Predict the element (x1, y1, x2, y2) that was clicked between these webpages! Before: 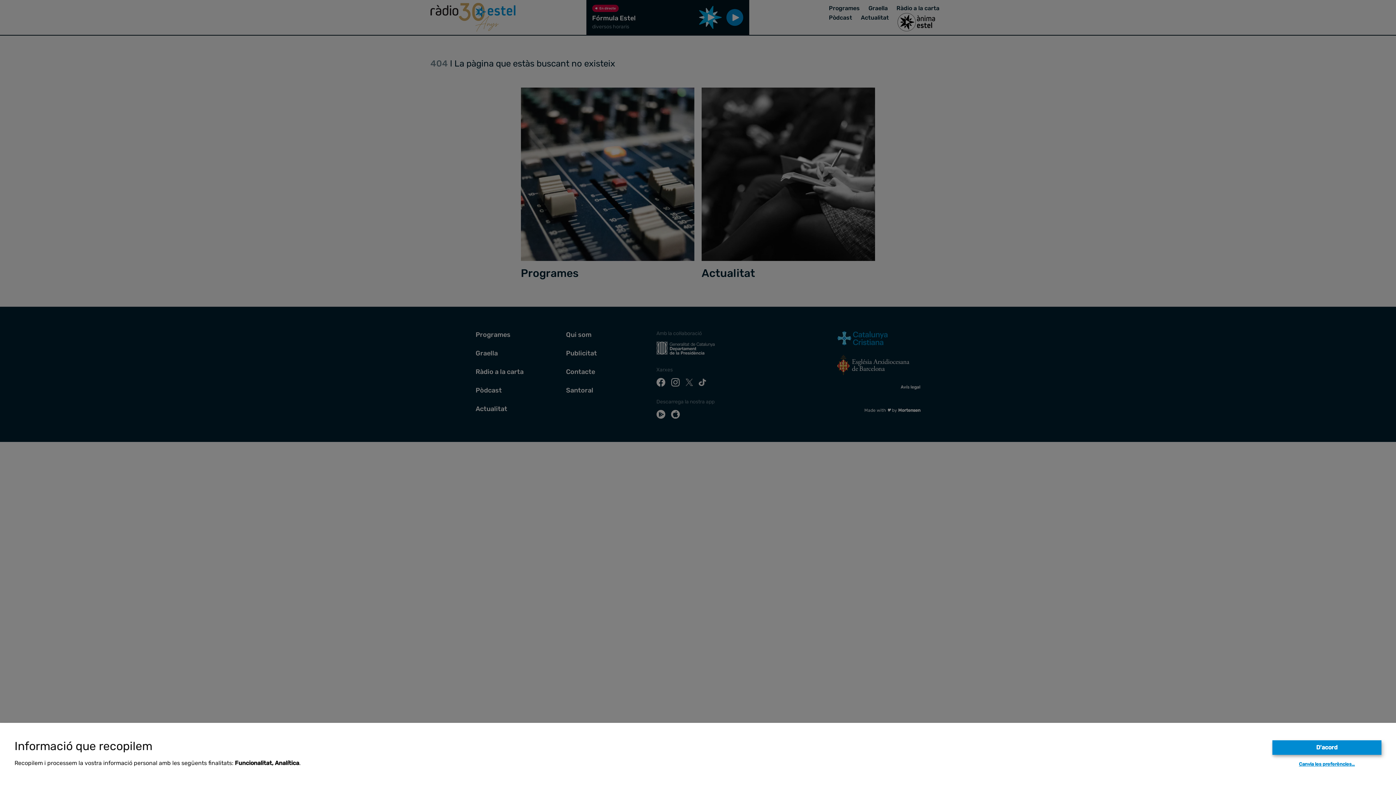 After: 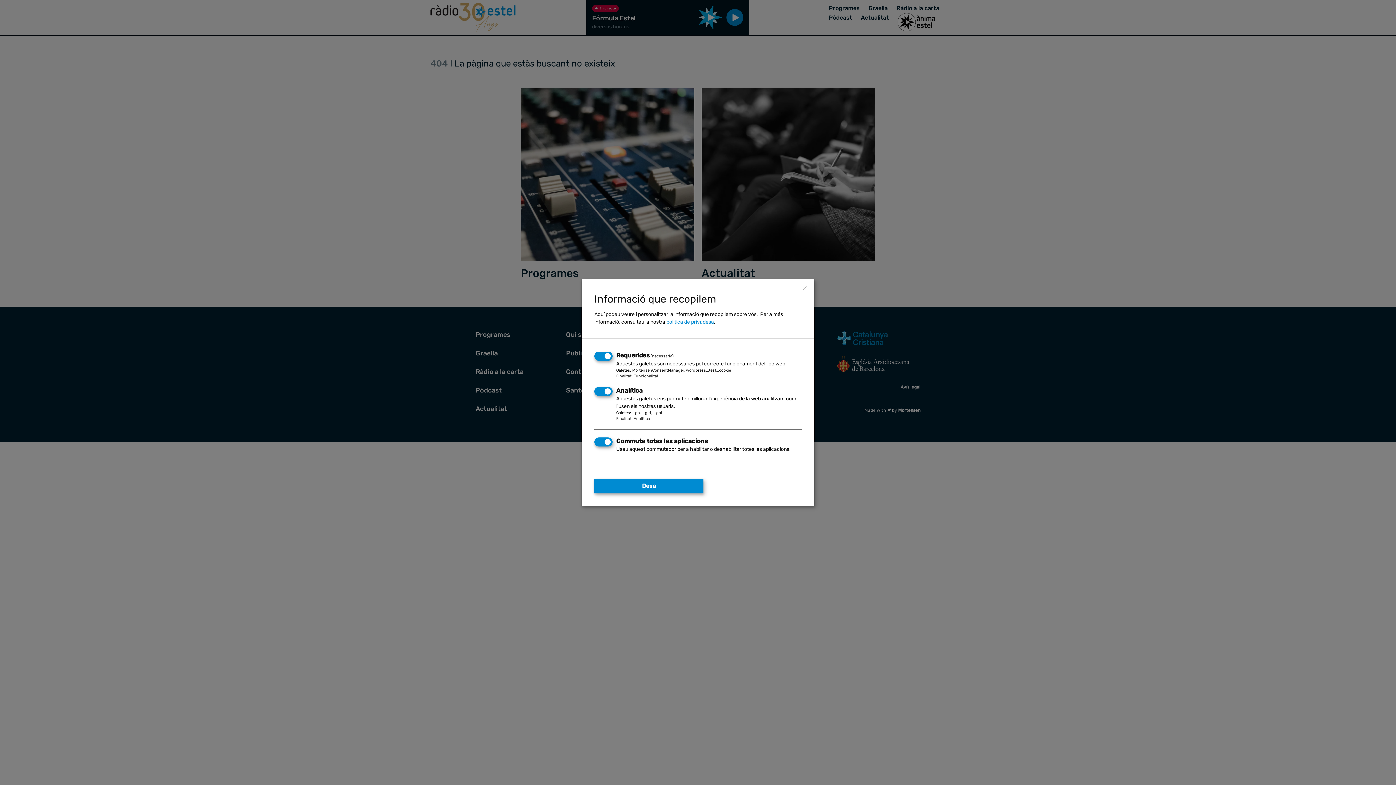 Action: label: Canvia les preferències… bbox: (1299, 761, 1355, 767)